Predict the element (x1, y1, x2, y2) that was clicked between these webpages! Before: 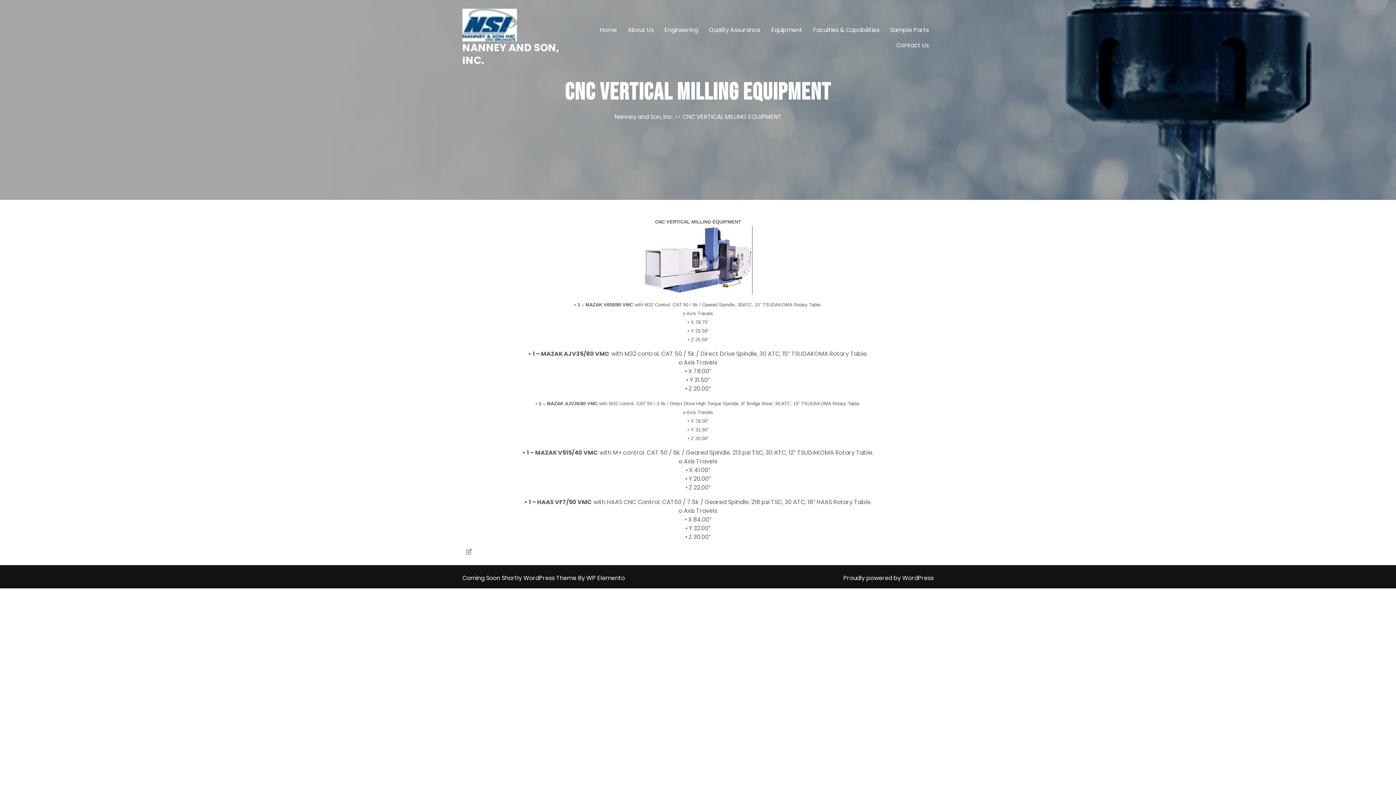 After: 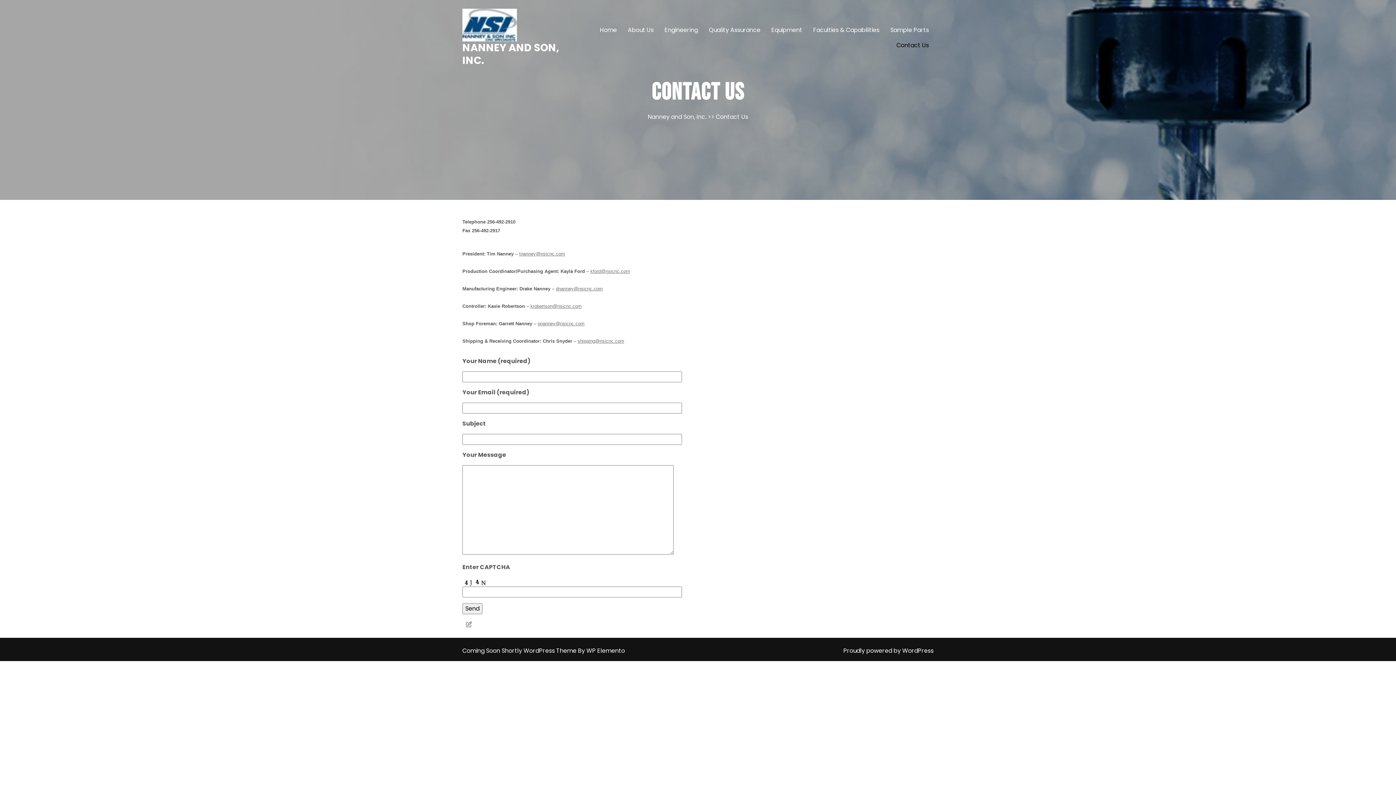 Action: bbox: (892, 37, 933, 53) label: Contact Us